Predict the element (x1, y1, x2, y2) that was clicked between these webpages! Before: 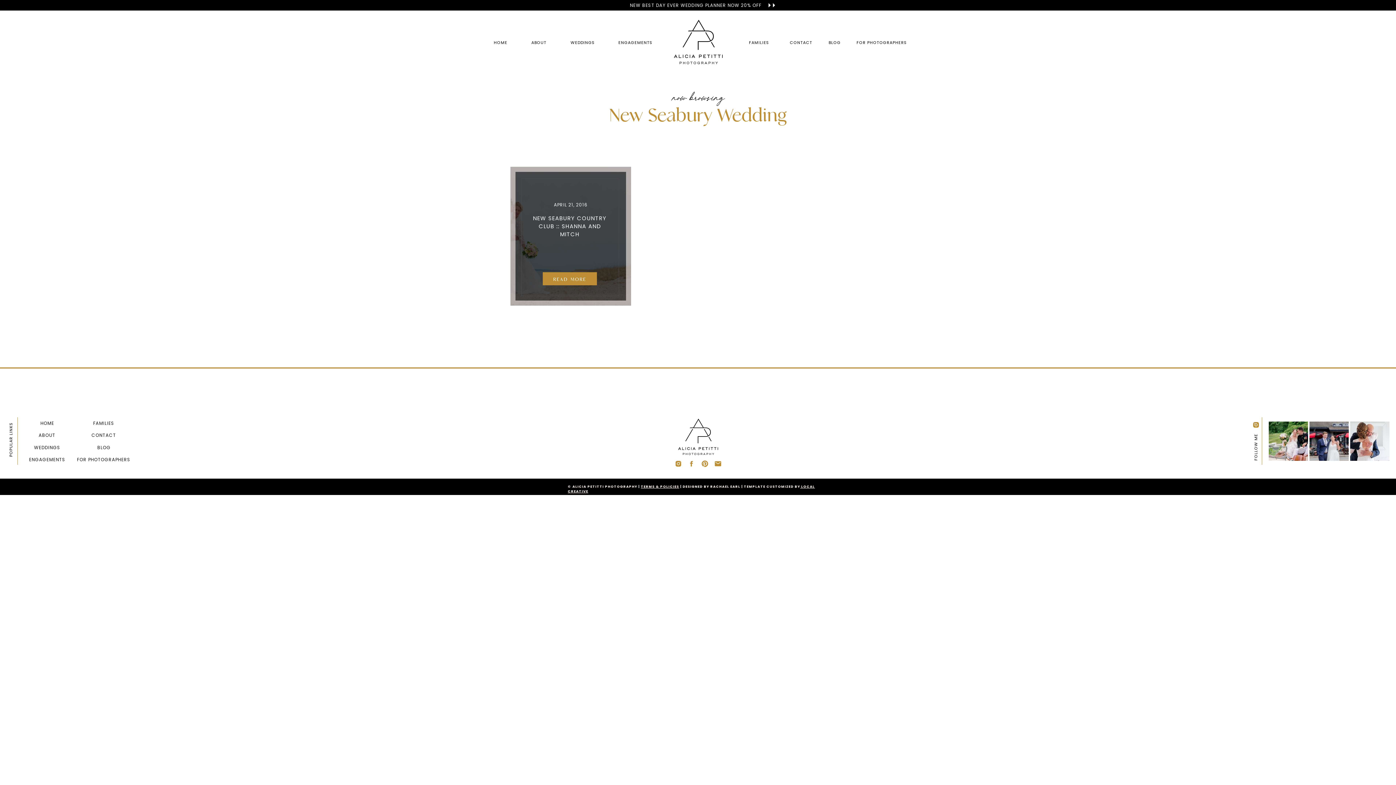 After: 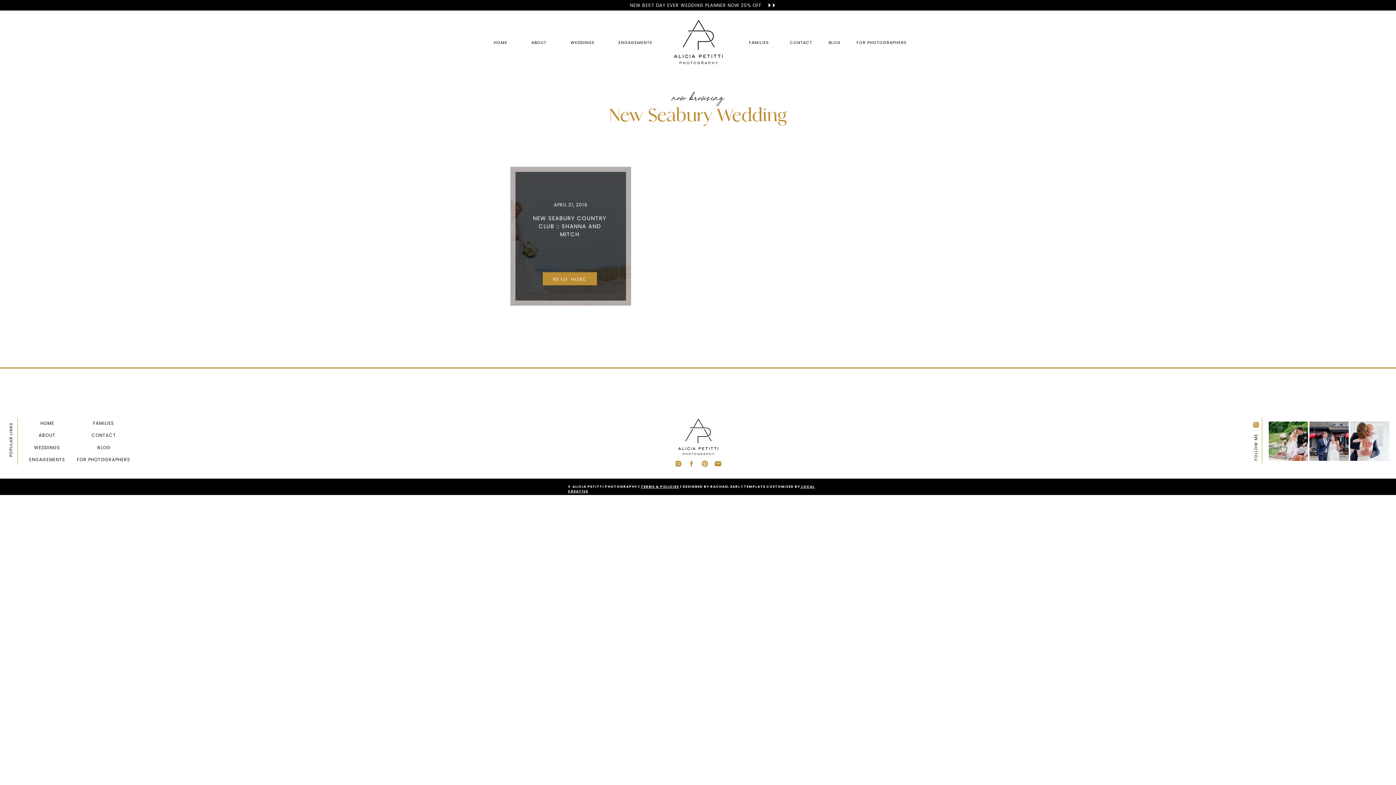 Action: bbox: (714, 460, 721, 468)